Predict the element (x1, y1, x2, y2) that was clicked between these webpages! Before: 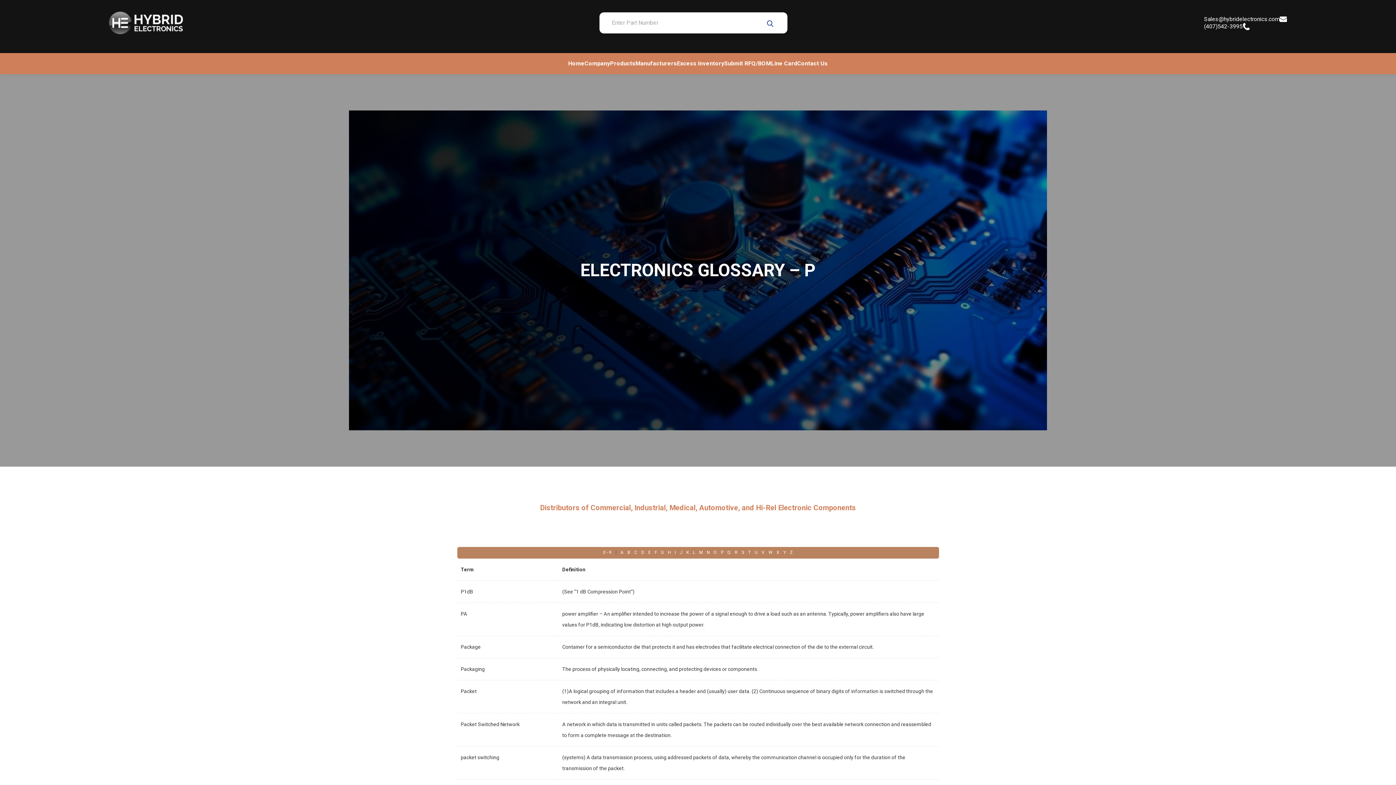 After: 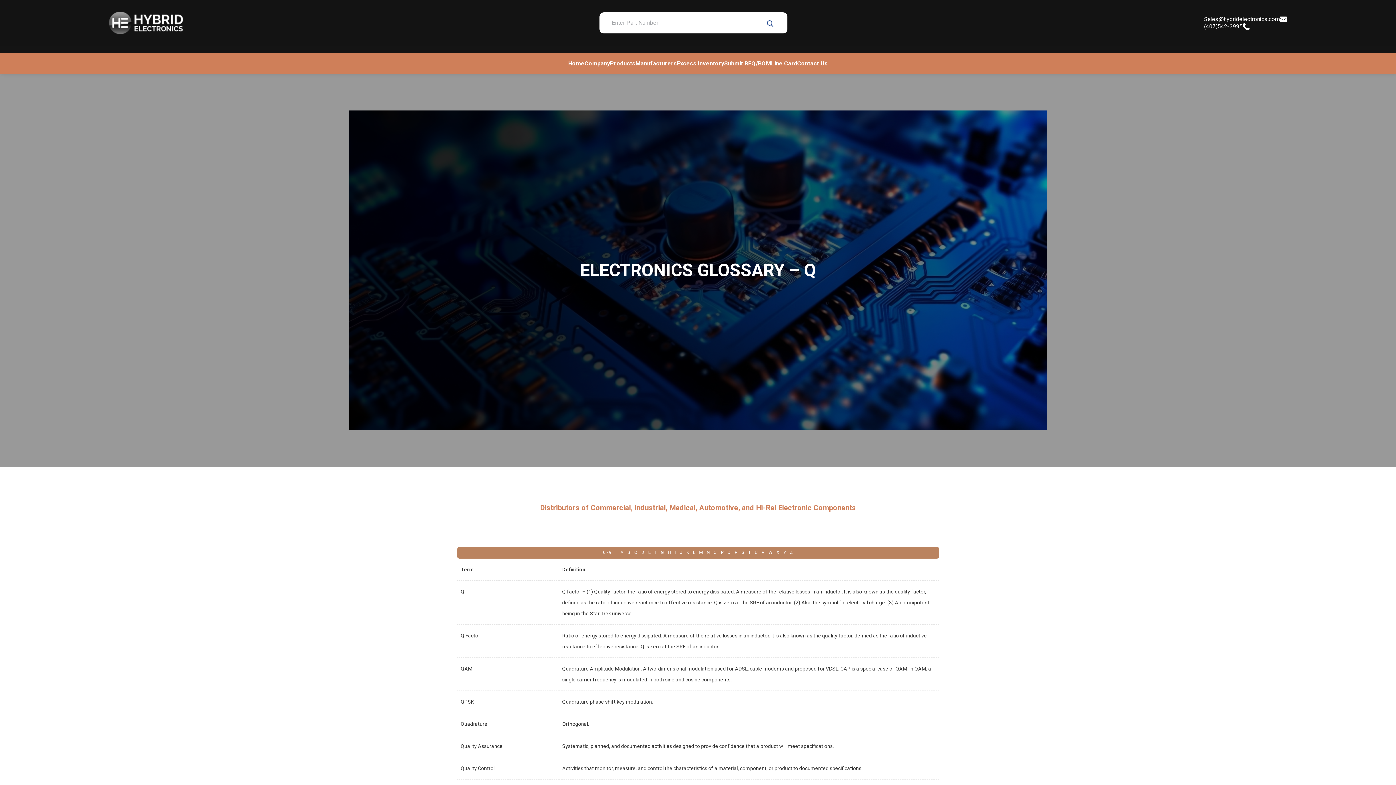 Action: bbox: (726, 547, 732, 558) label: Q